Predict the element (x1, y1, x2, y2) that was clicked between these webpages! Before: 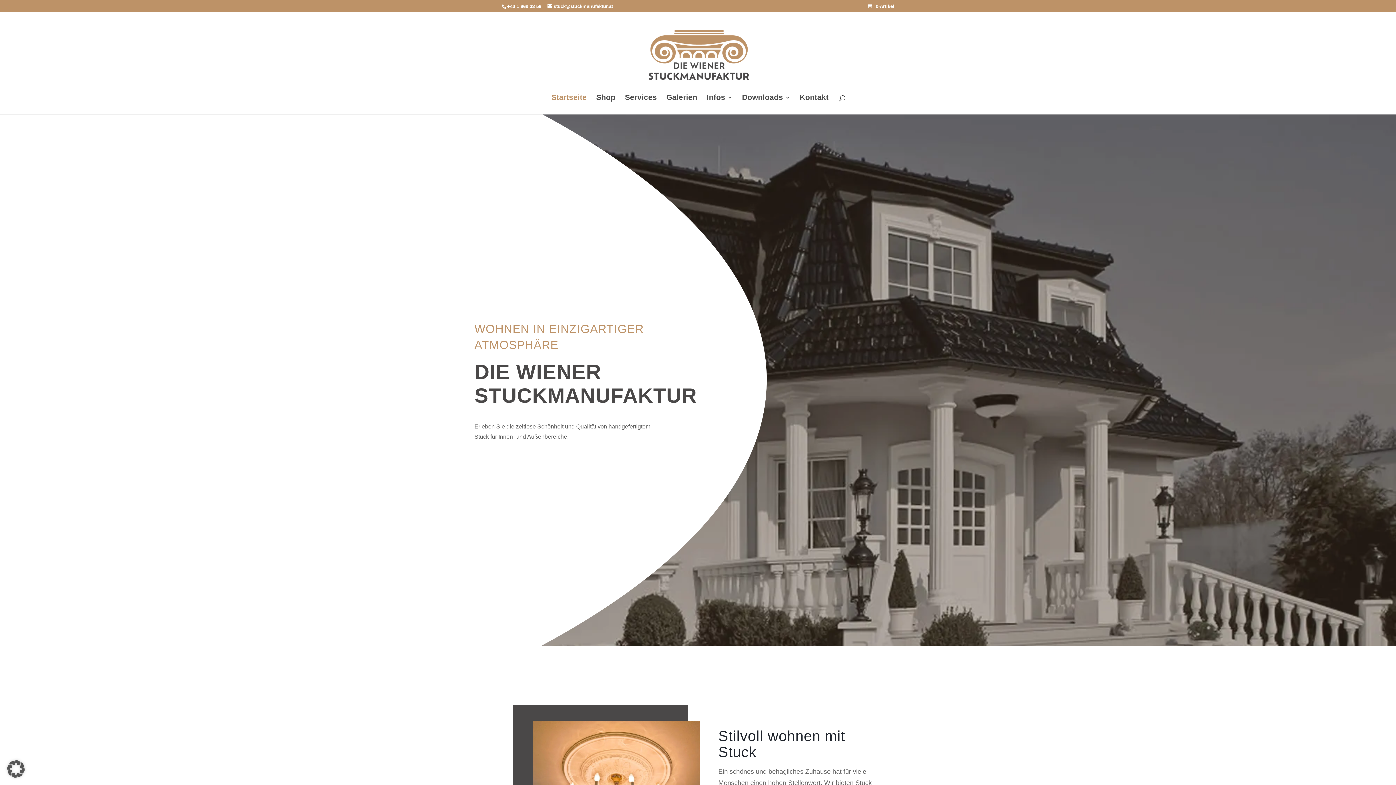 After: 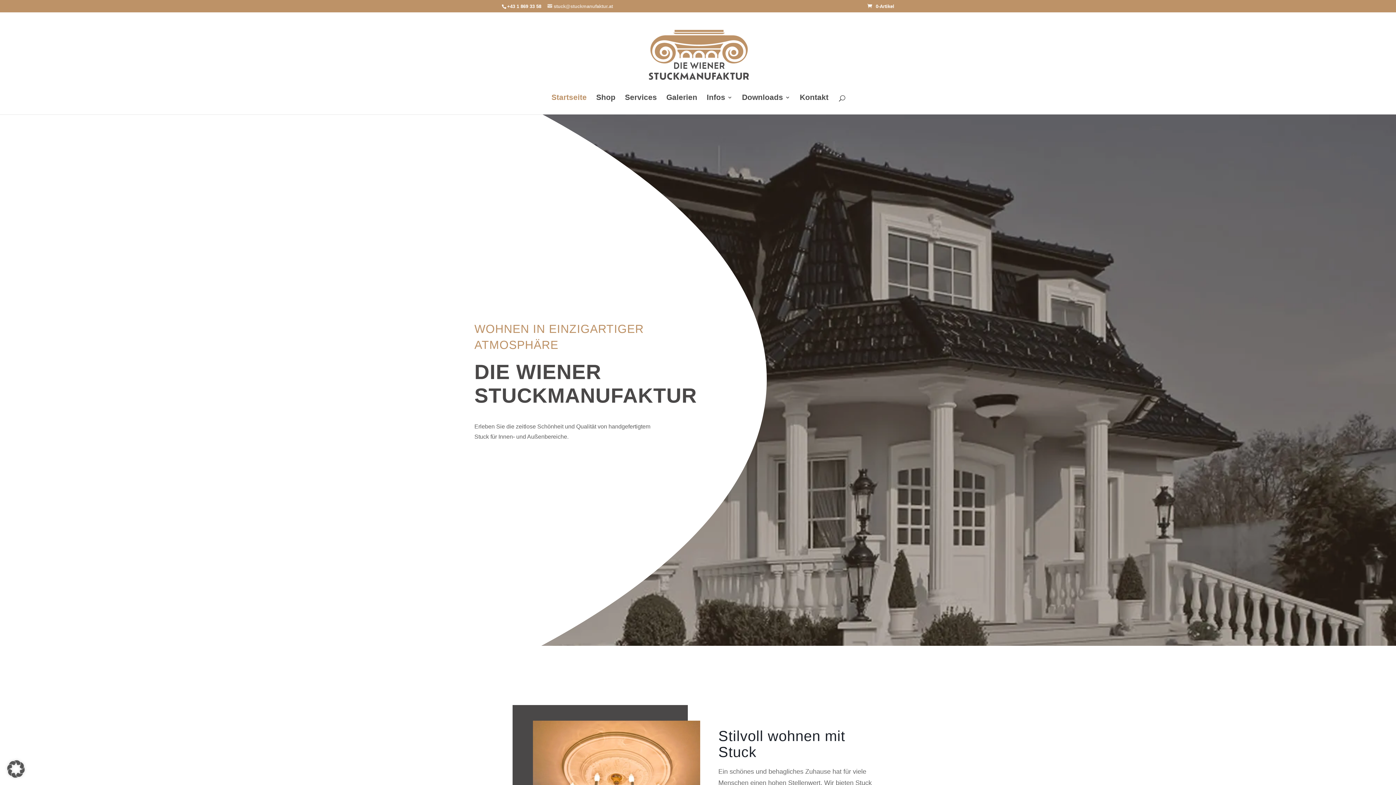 Action: label: stuck@stuckmanufaktur.at bbox: (547, 3, 613, 9)